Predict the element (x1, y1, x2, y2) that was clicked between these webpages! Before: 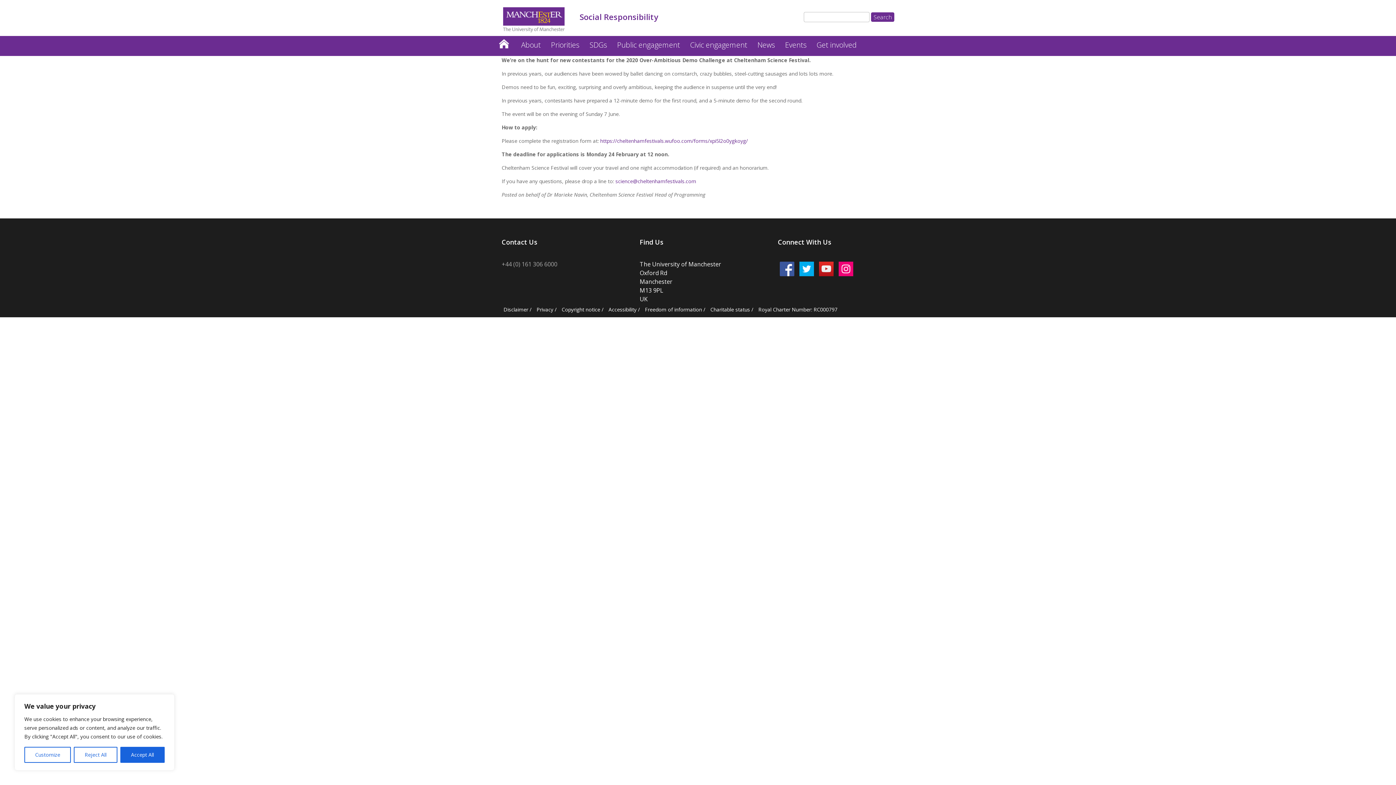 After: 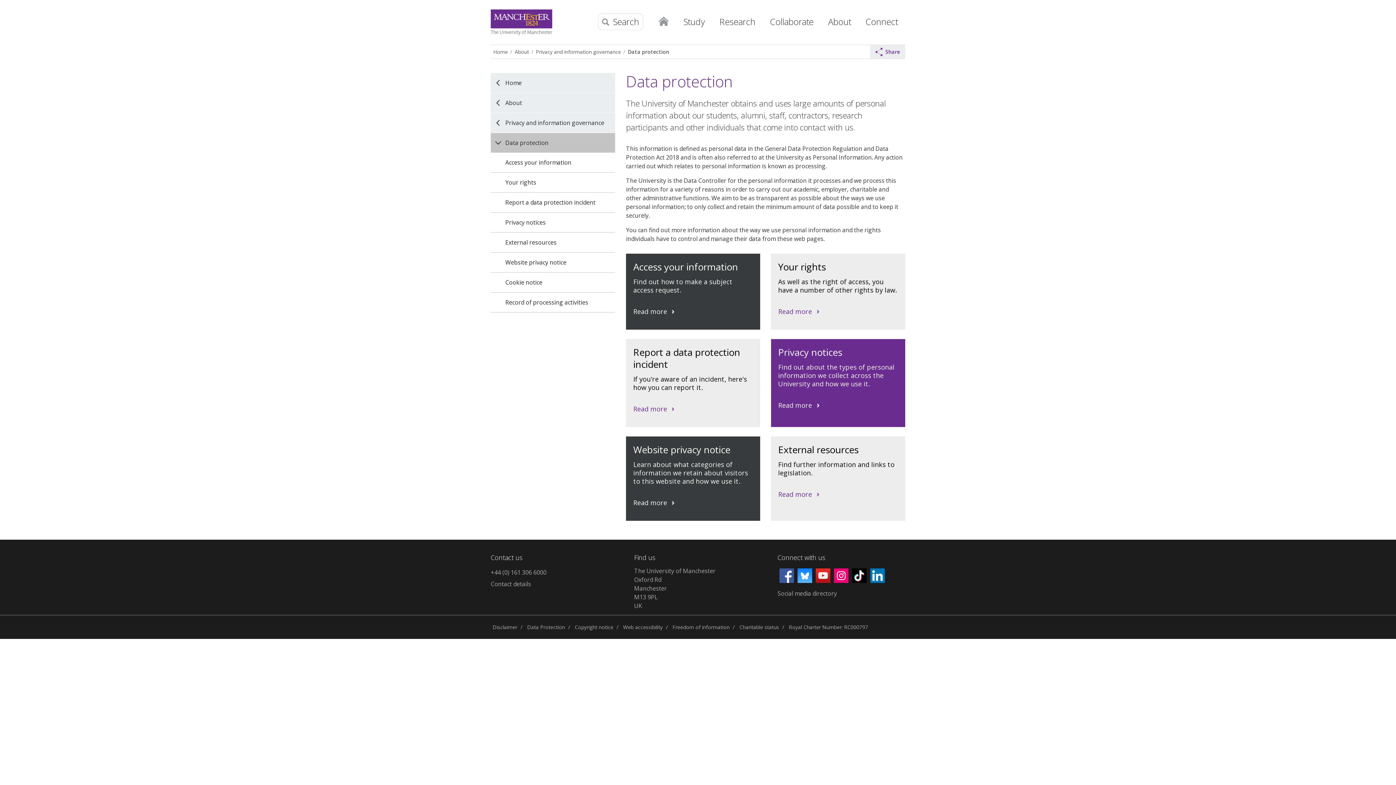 Action: bbox: (536, 306, 553, 313) label: Privacy